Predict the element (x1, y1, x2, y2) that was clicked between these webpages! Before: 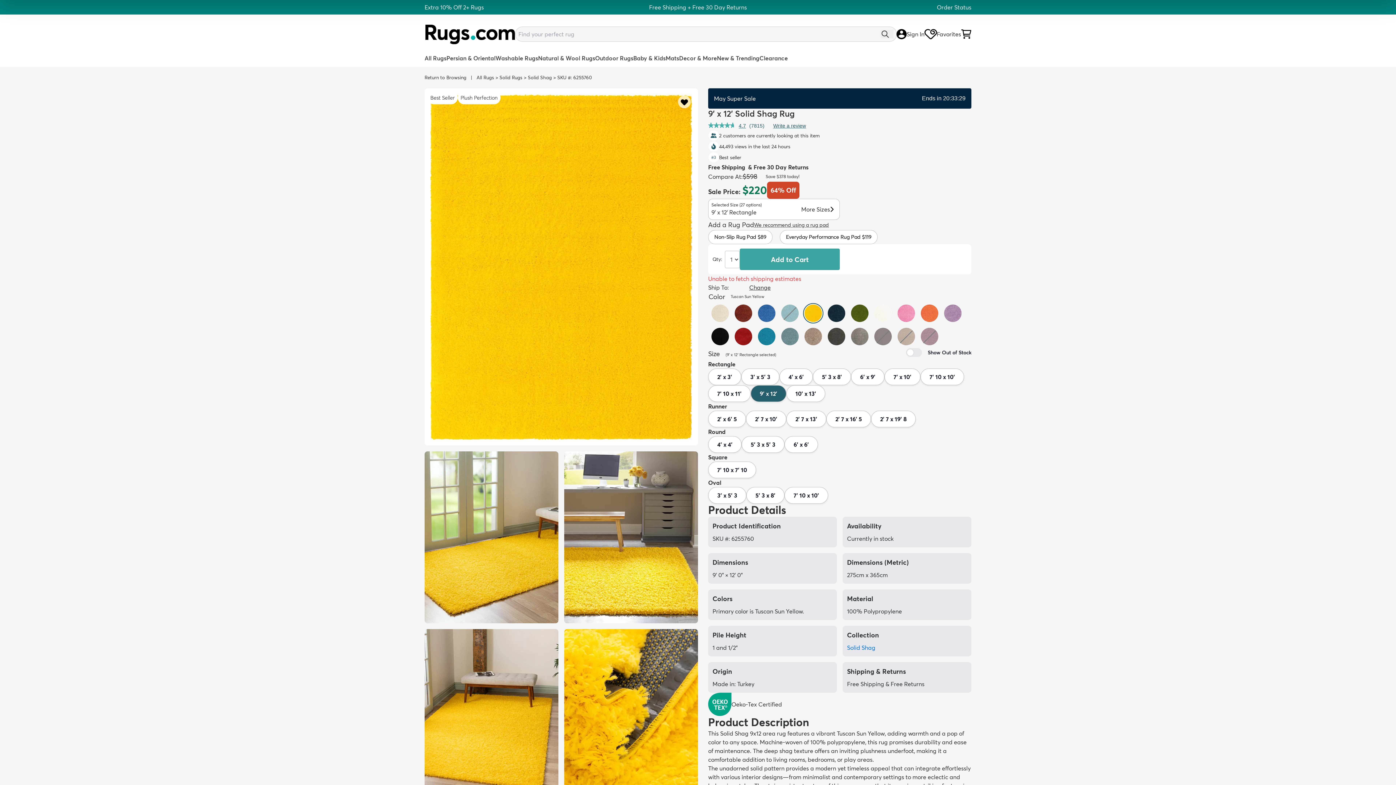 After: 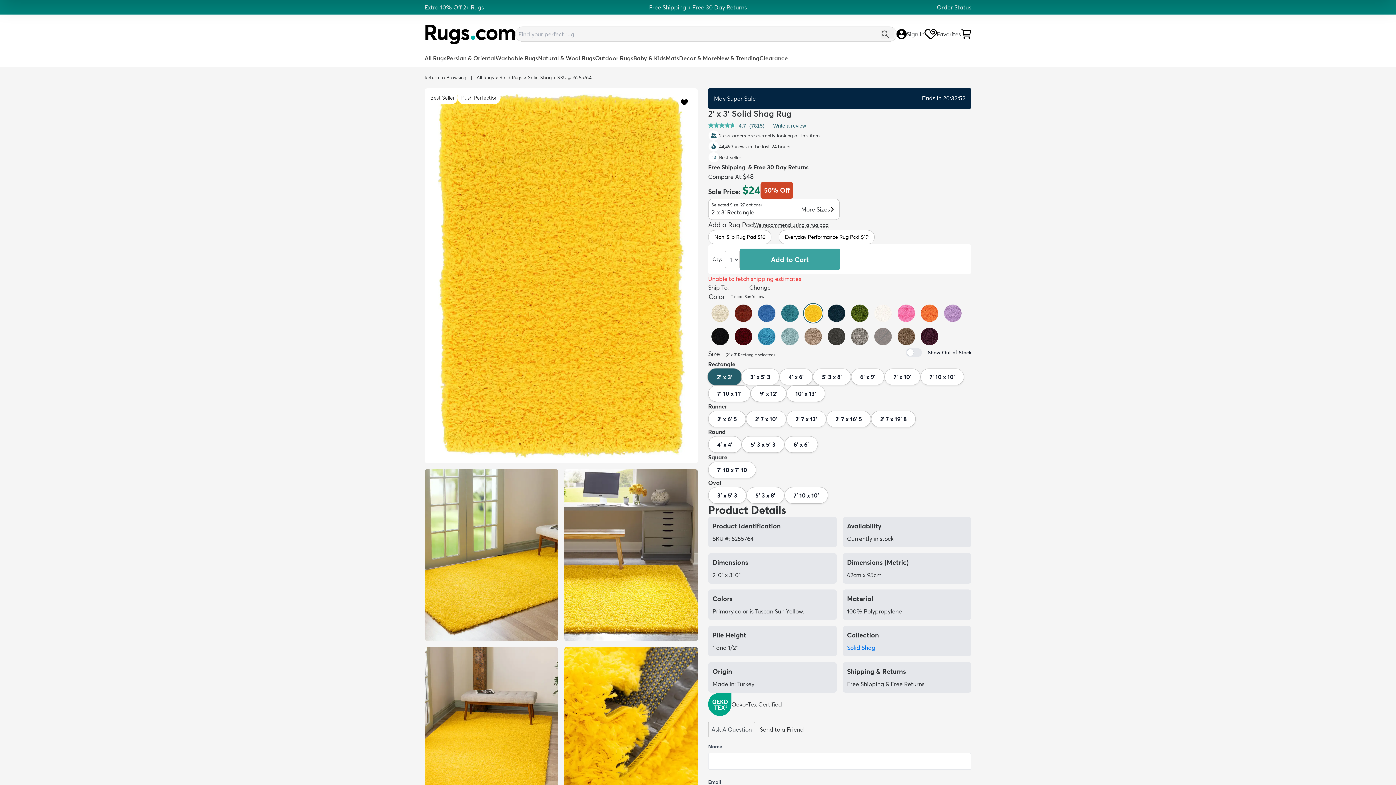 Action: label: 2' x 3' bbox: (708, 368, 741, 385)